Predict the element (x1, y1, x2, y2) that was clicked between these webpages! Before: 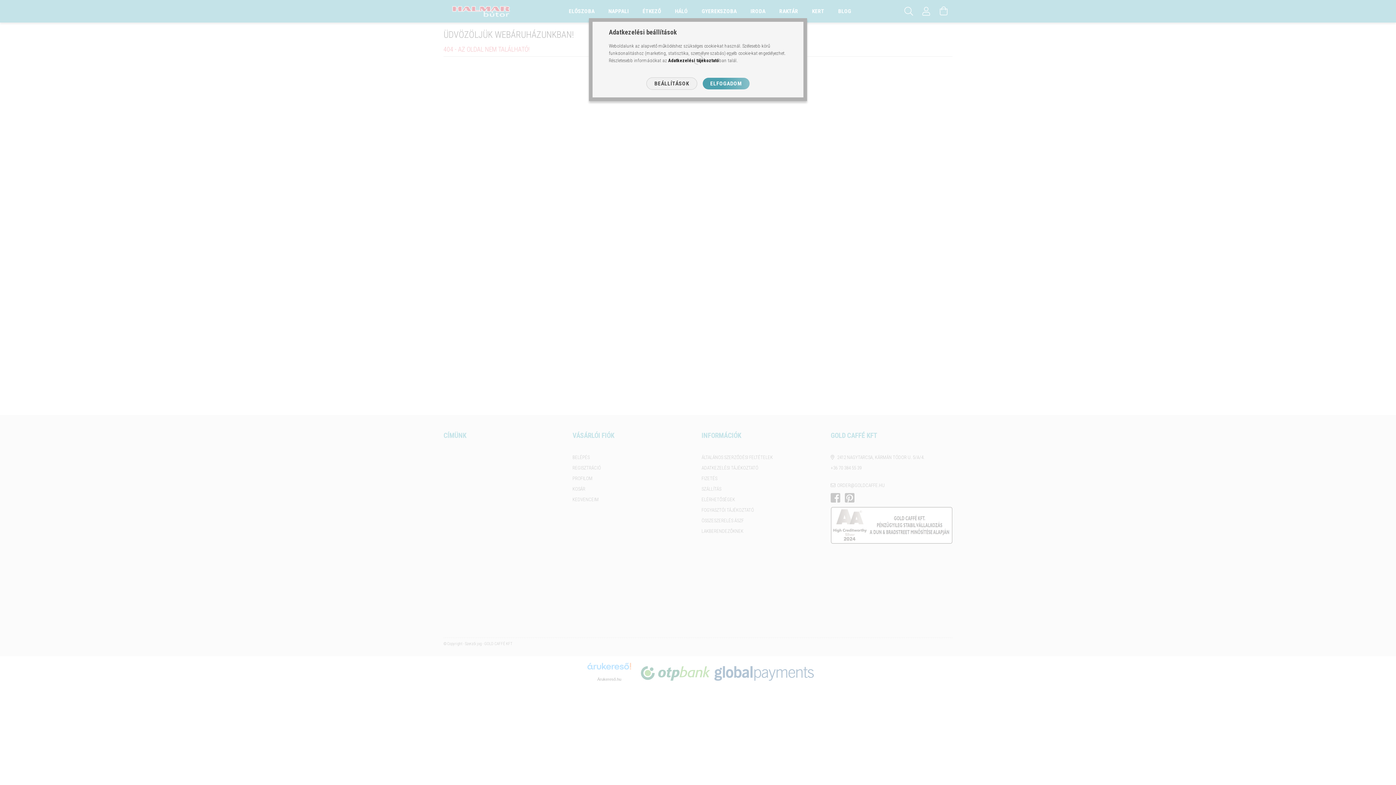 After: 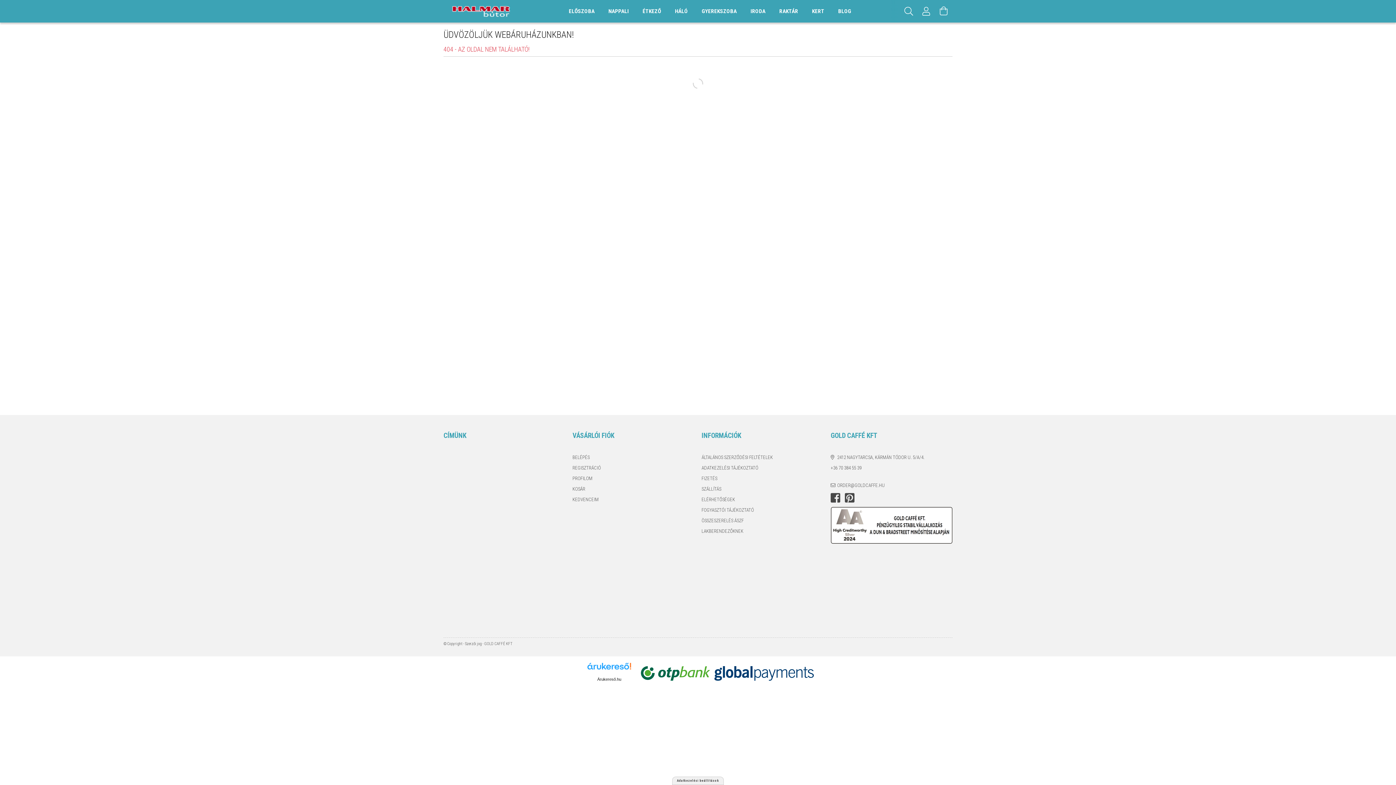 Action: bbox: (702, 77, 749, 89) label: ELFOGADOM